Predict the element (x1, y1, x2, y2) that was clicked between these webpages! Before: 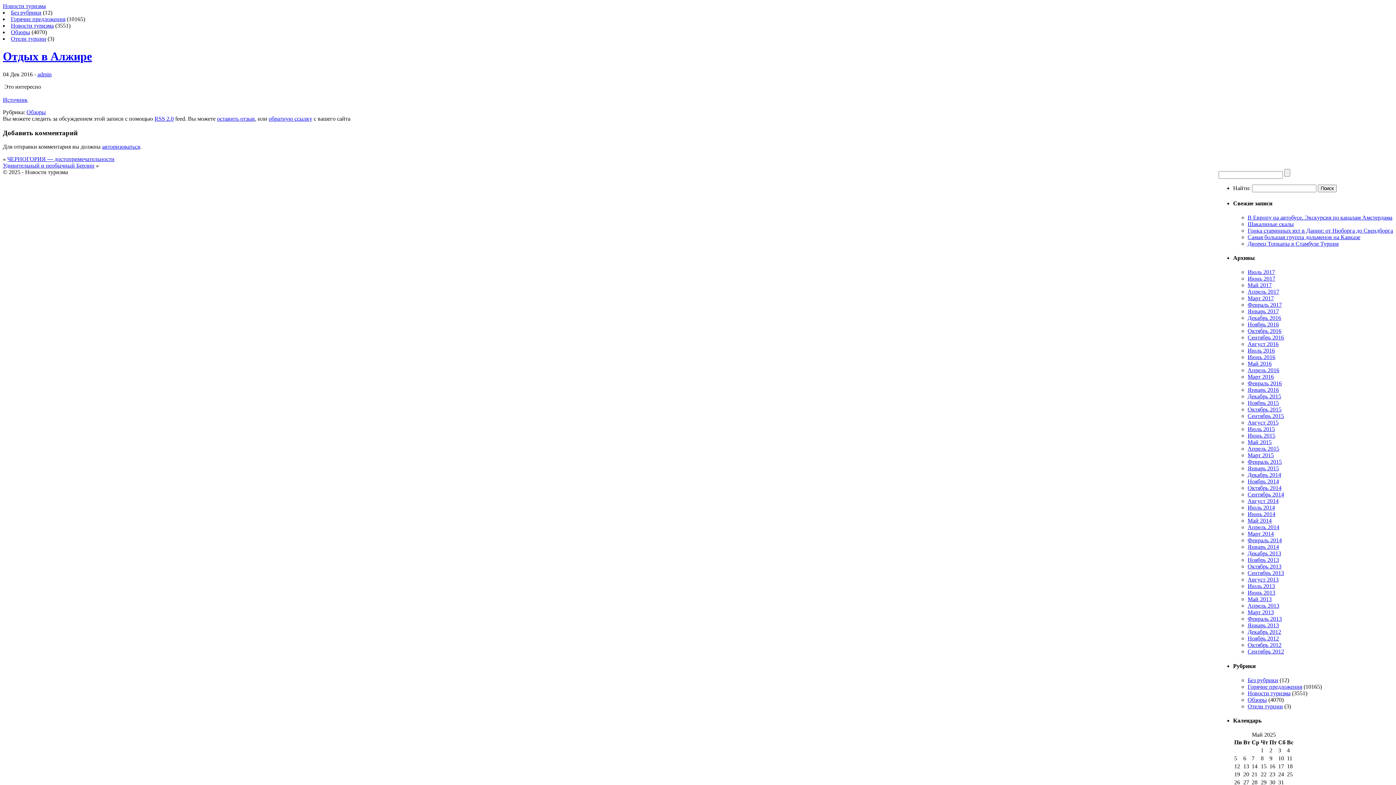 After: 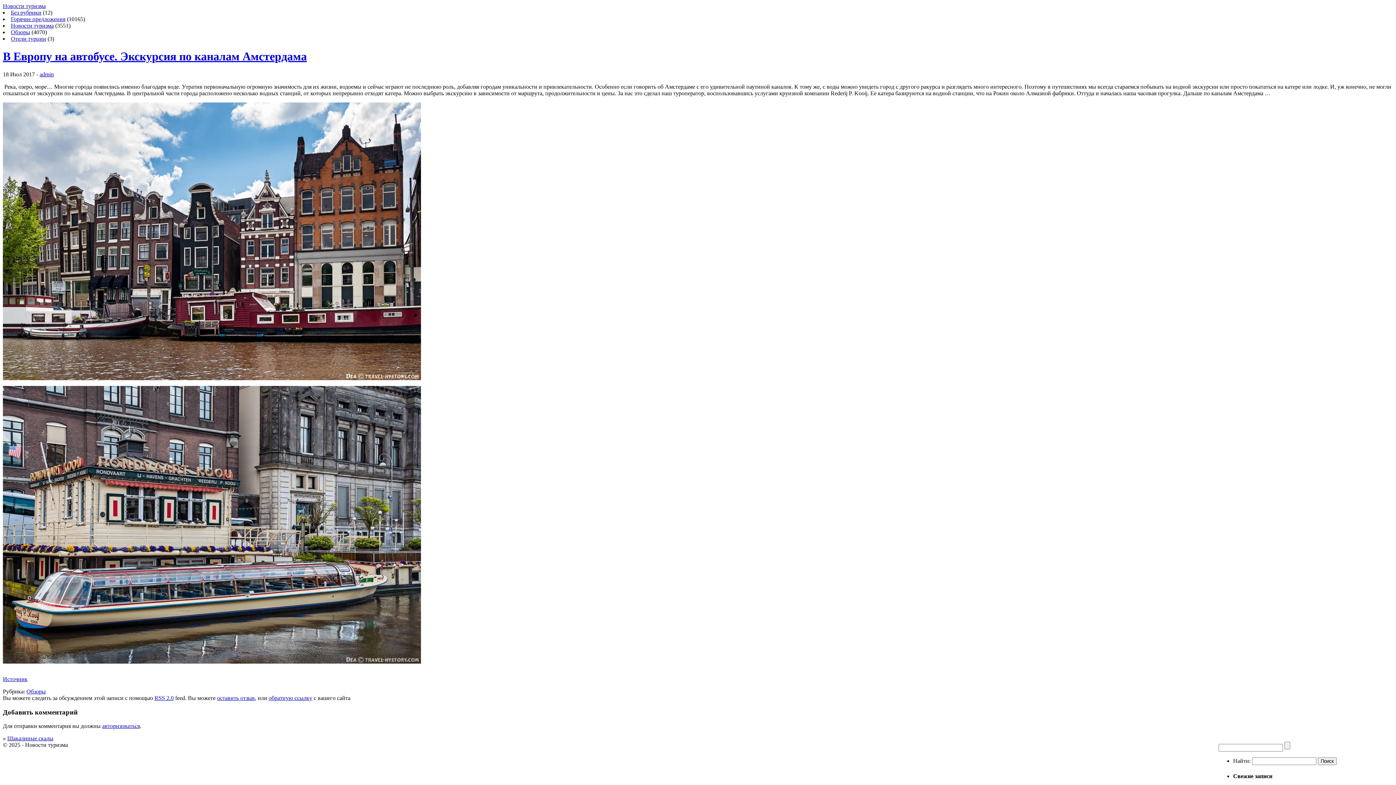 Action: label: В Европу на автобусе. Экскурсия по каналам Амстердама bbox: (1248, 214, 1392, 220)